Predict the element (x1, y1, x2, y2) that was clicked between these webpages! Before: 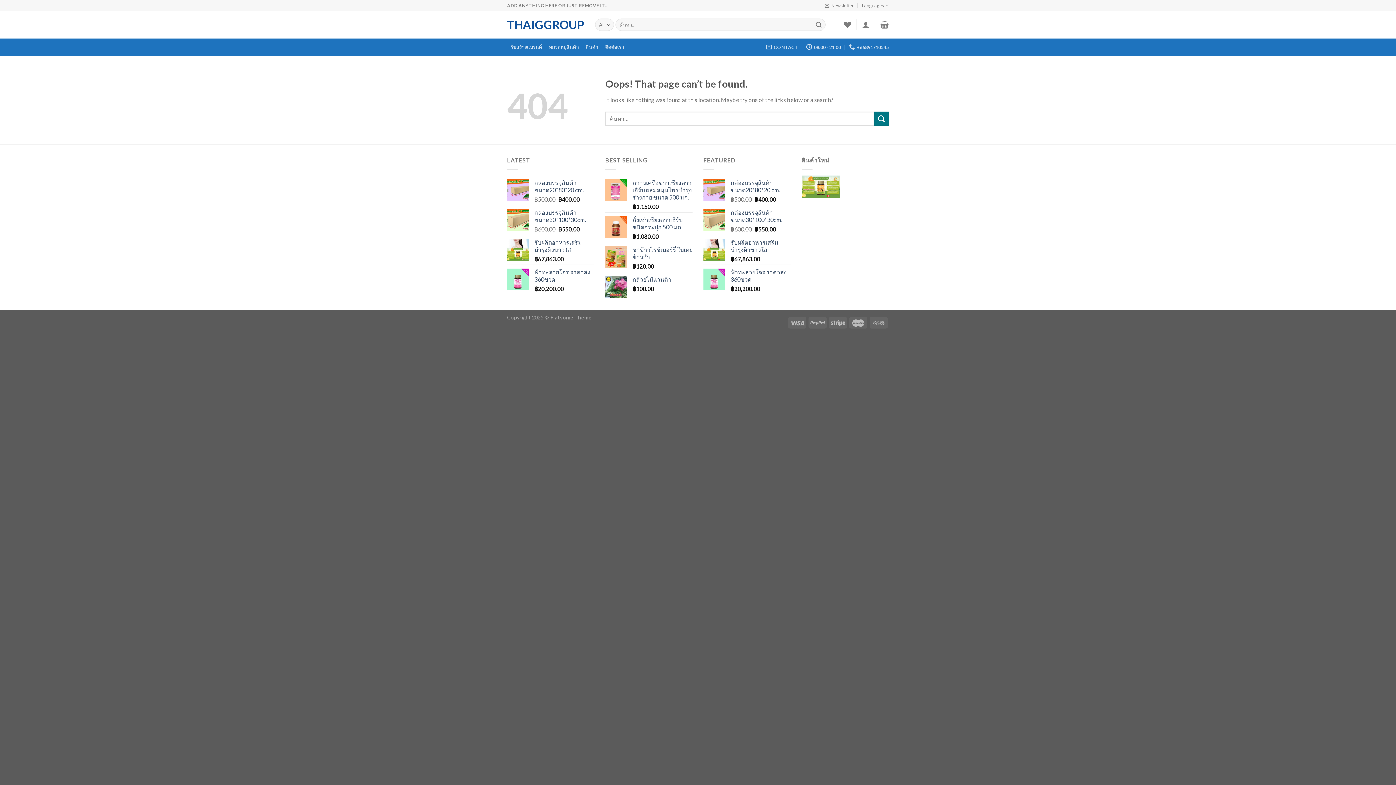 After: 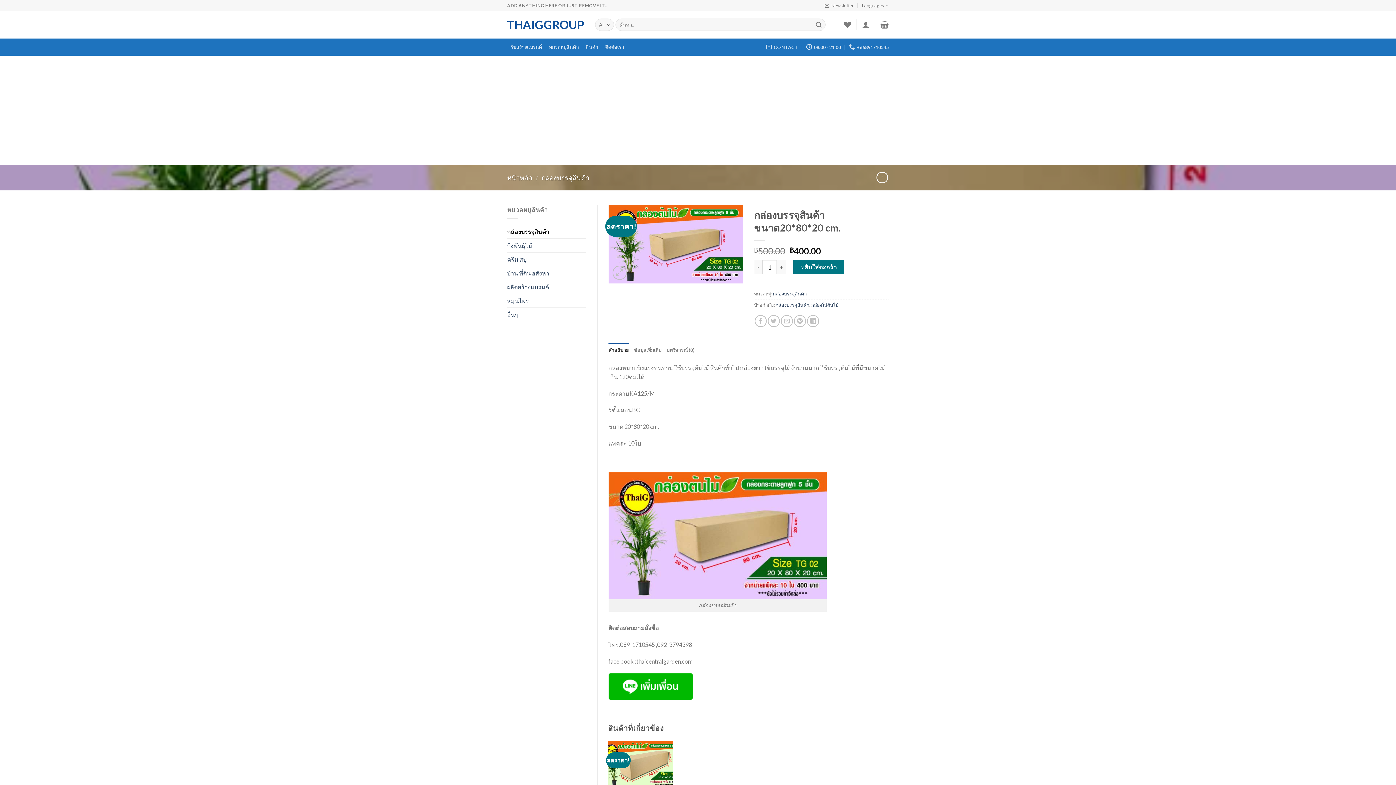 Action: label: กล่องบรรจุสินค้า ขนาด20*80*20 cm. bbox: (730, 179, 790, 193)